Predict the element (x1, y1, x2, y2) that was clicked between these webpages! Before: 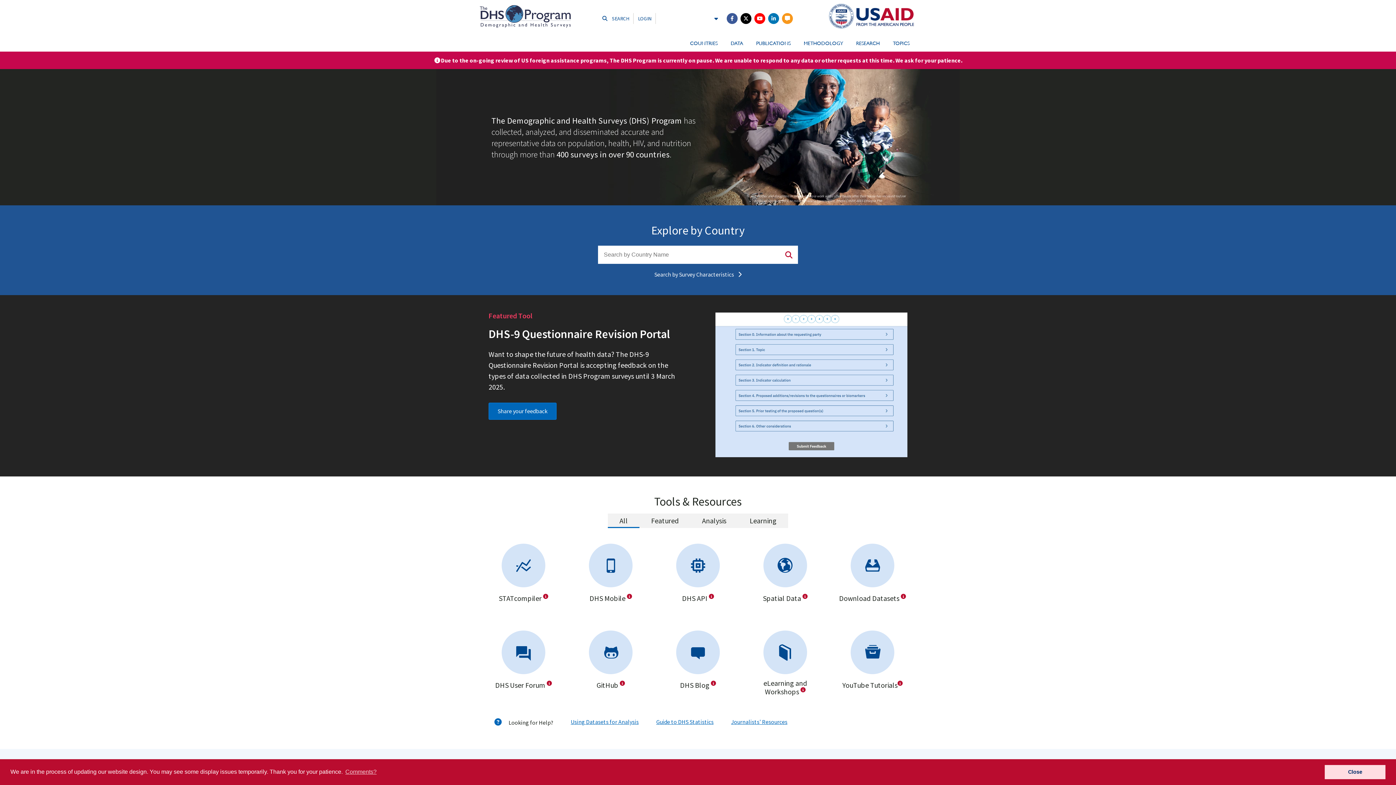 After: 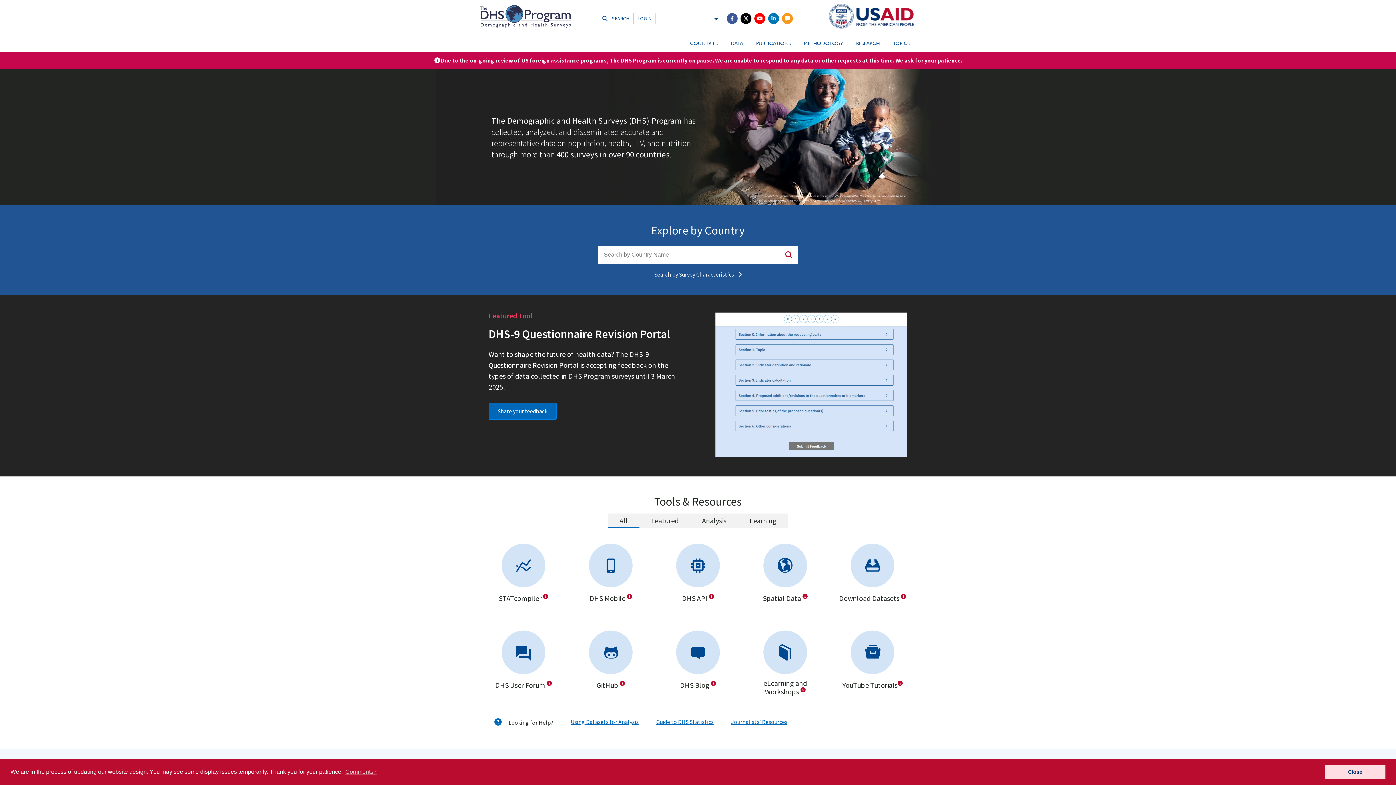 Action: bbox: (754, 8, 765, 28)